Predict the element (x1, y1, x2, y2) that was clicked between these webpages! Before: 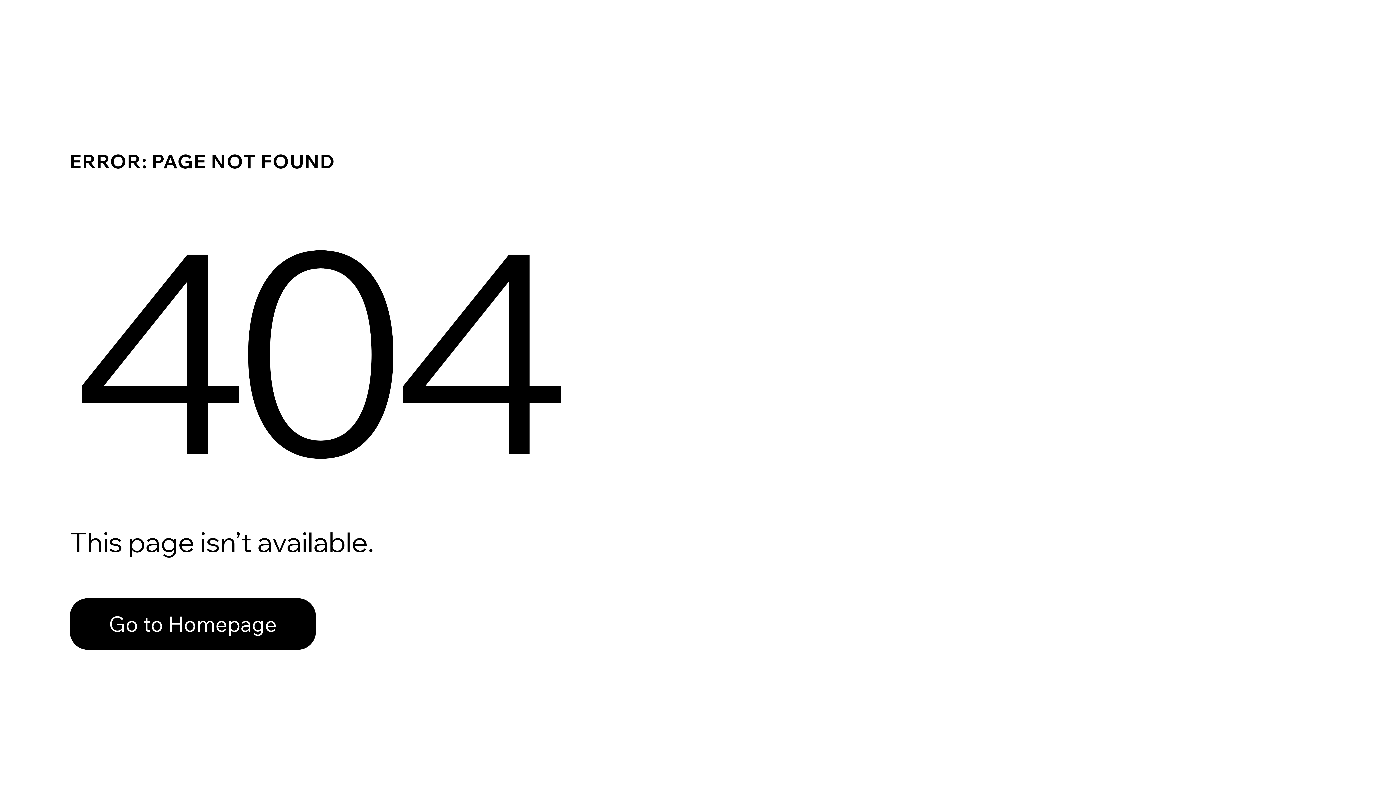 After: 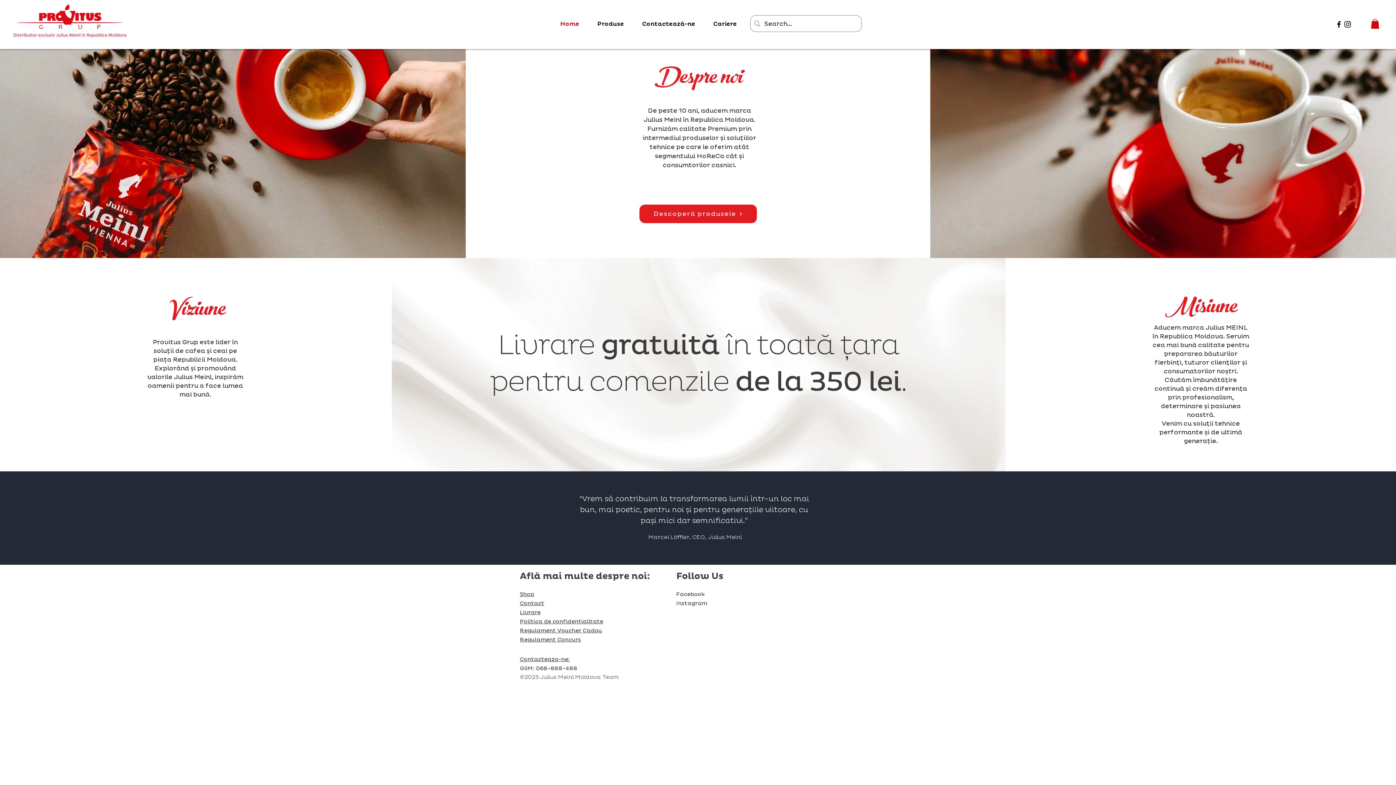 Action: bbox: (69, 598, 316, 650) label: Go to Homepage